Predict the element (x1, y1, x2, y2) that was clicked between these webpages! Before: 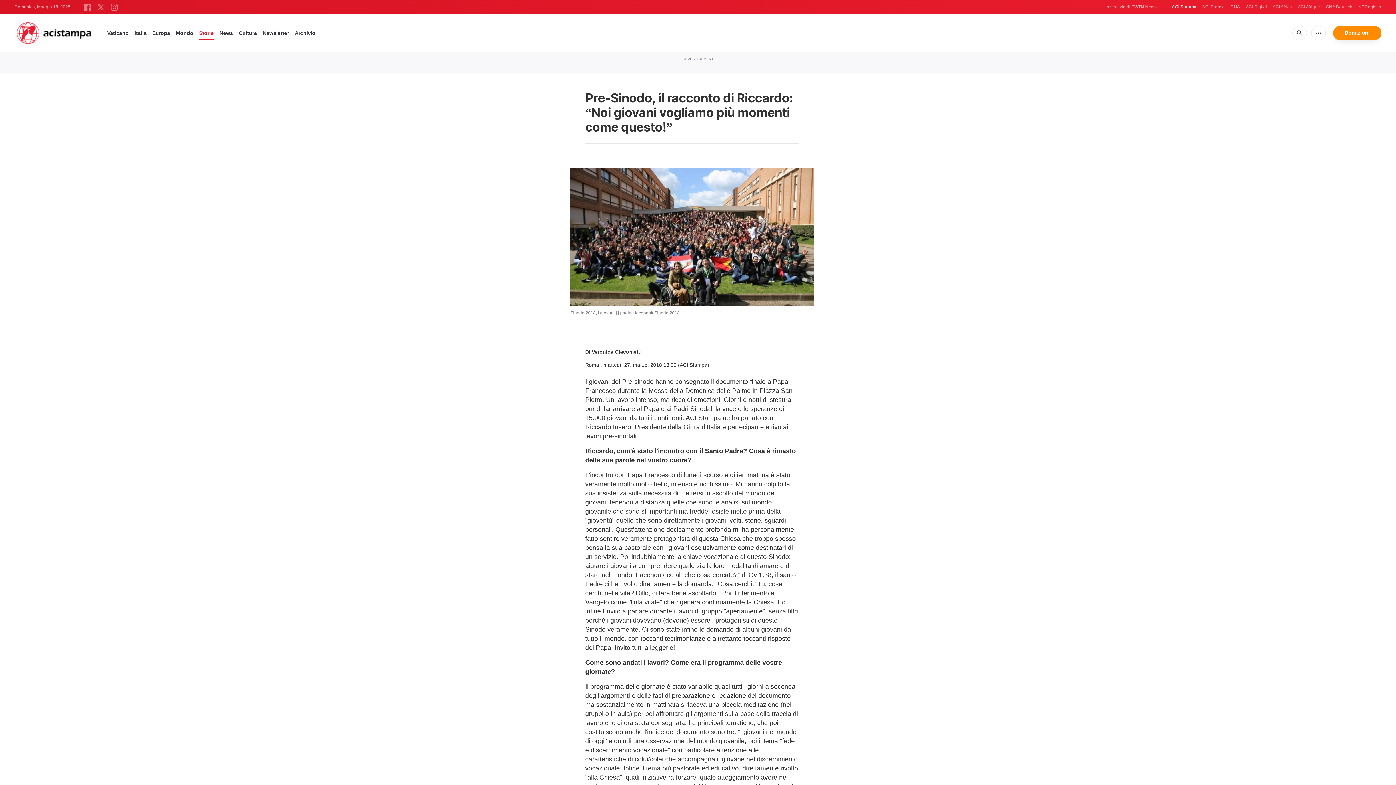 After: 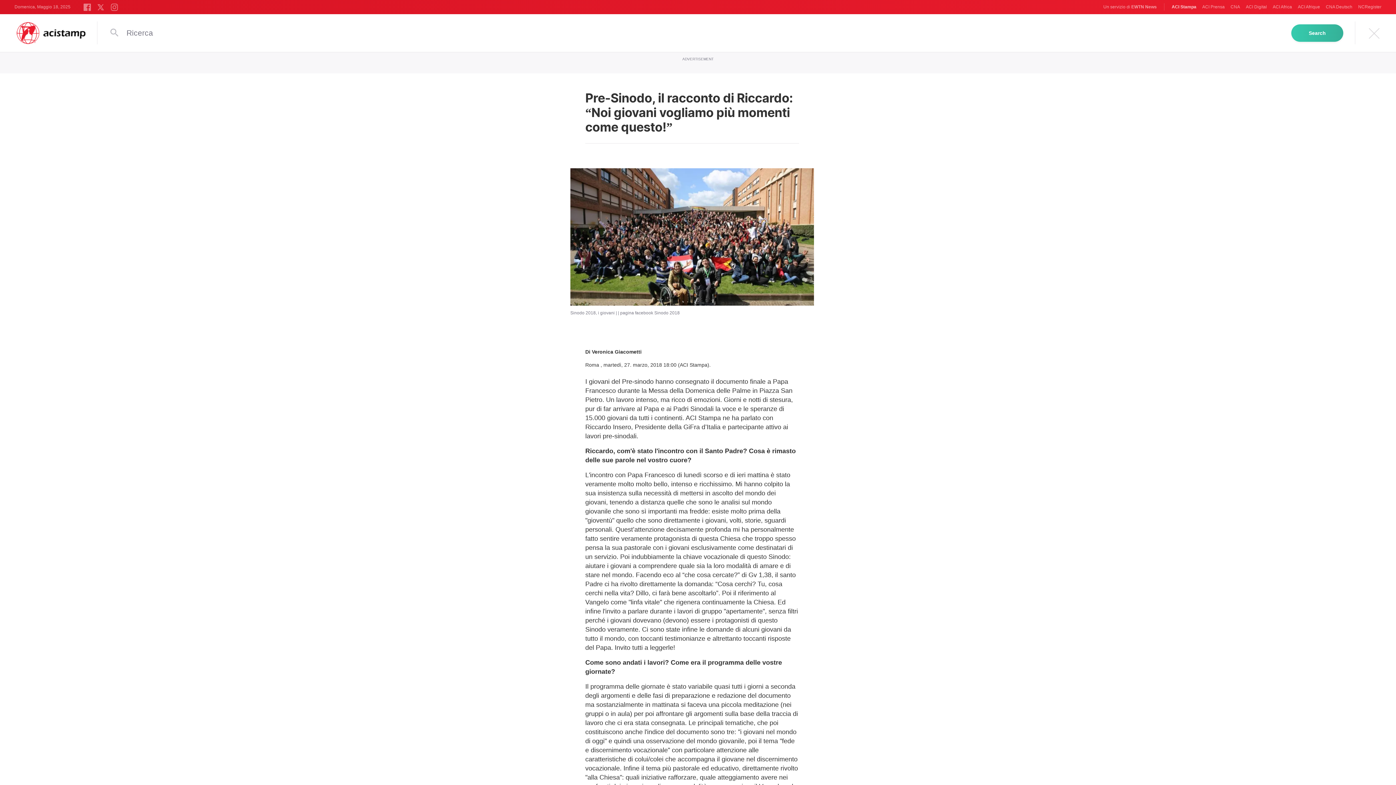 Action: bbox: (1292, 25, 1307, 40) label: search